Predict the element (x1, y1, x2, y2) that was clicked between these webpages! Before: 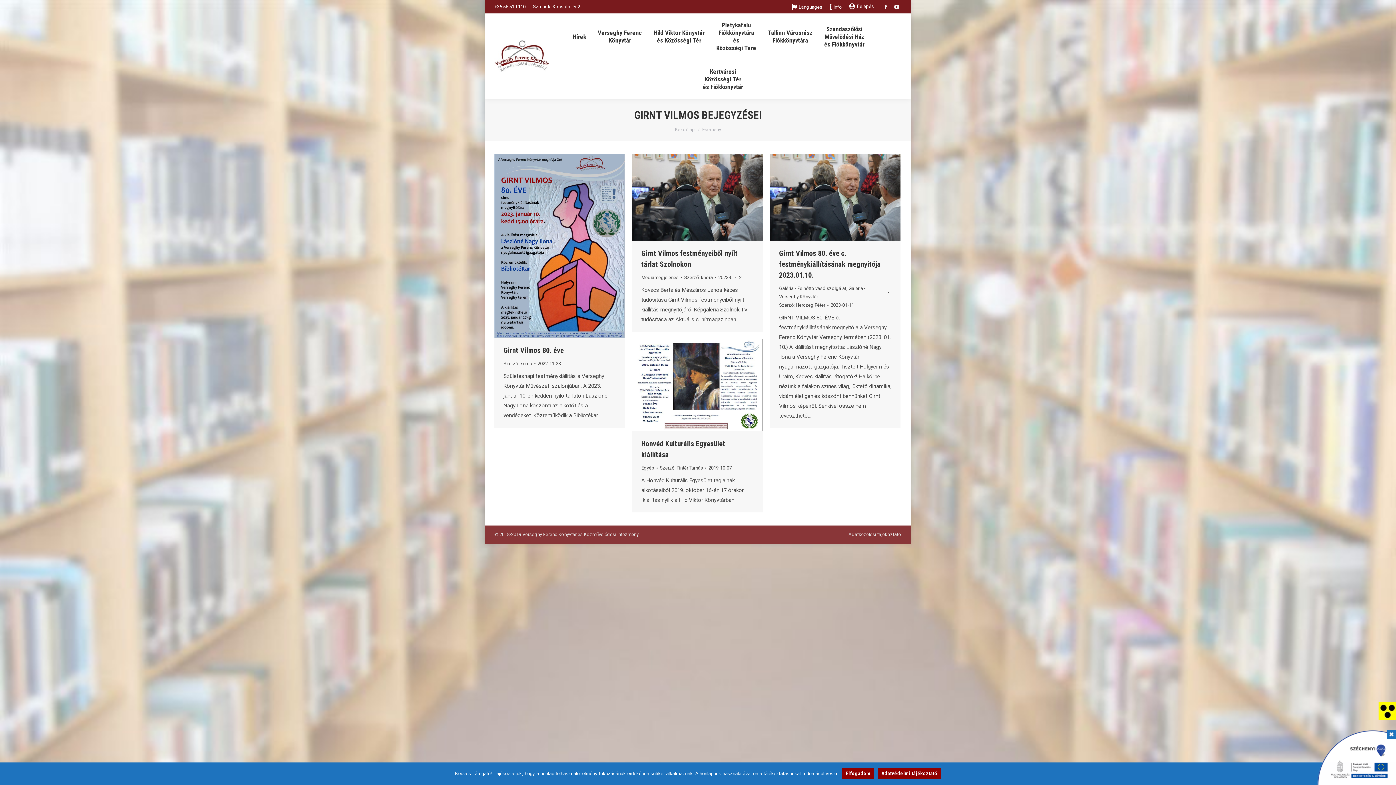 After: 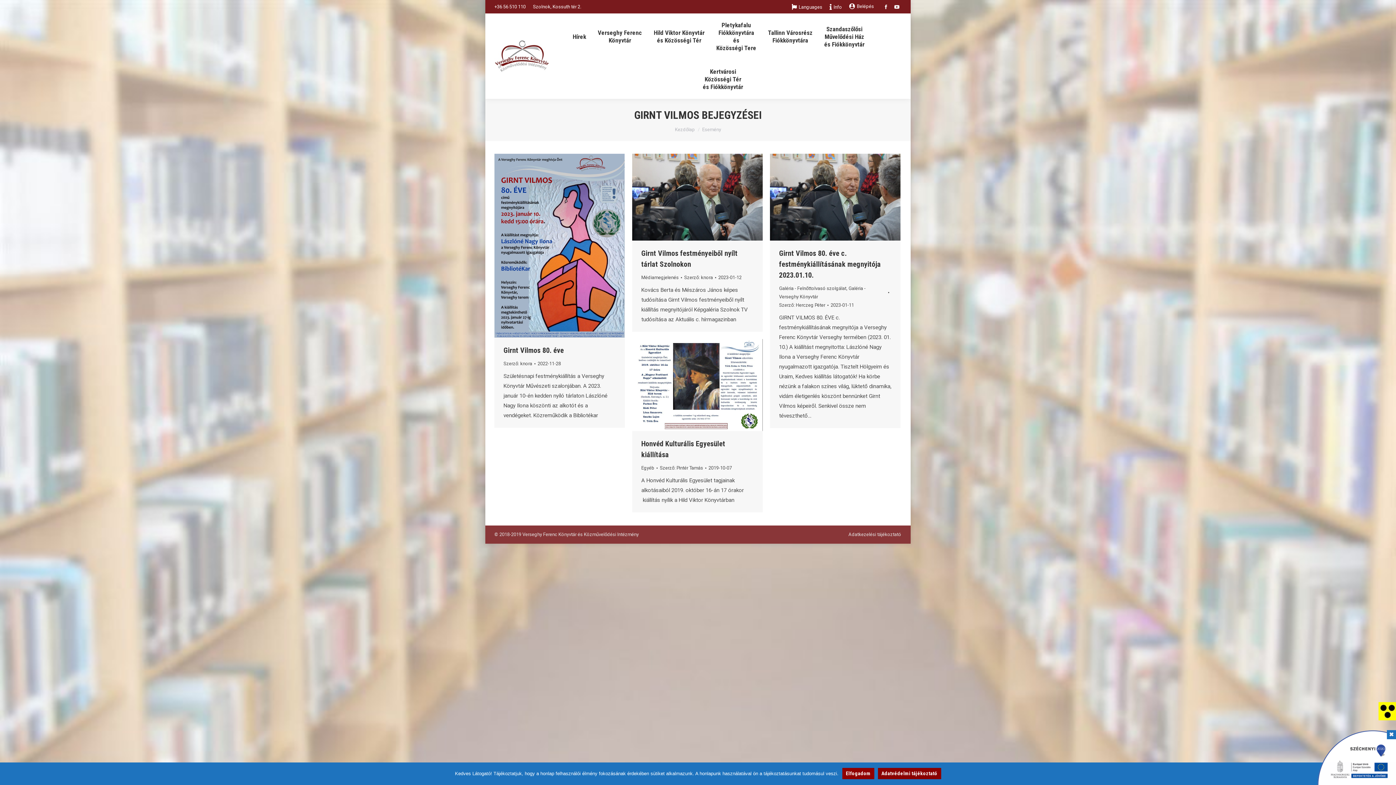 Action: label: Adatvédelmi tájékoztató bbox: (878, 768, 941, 779)